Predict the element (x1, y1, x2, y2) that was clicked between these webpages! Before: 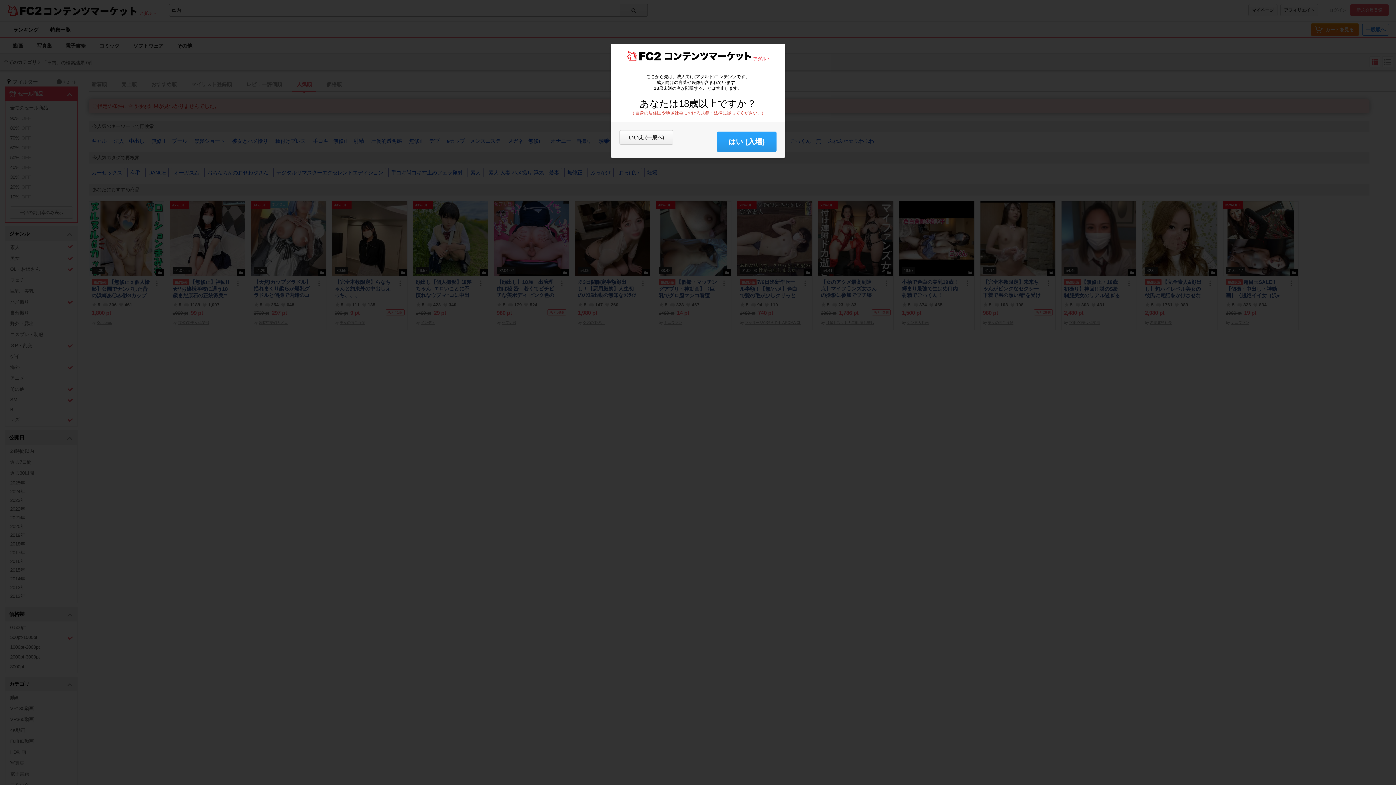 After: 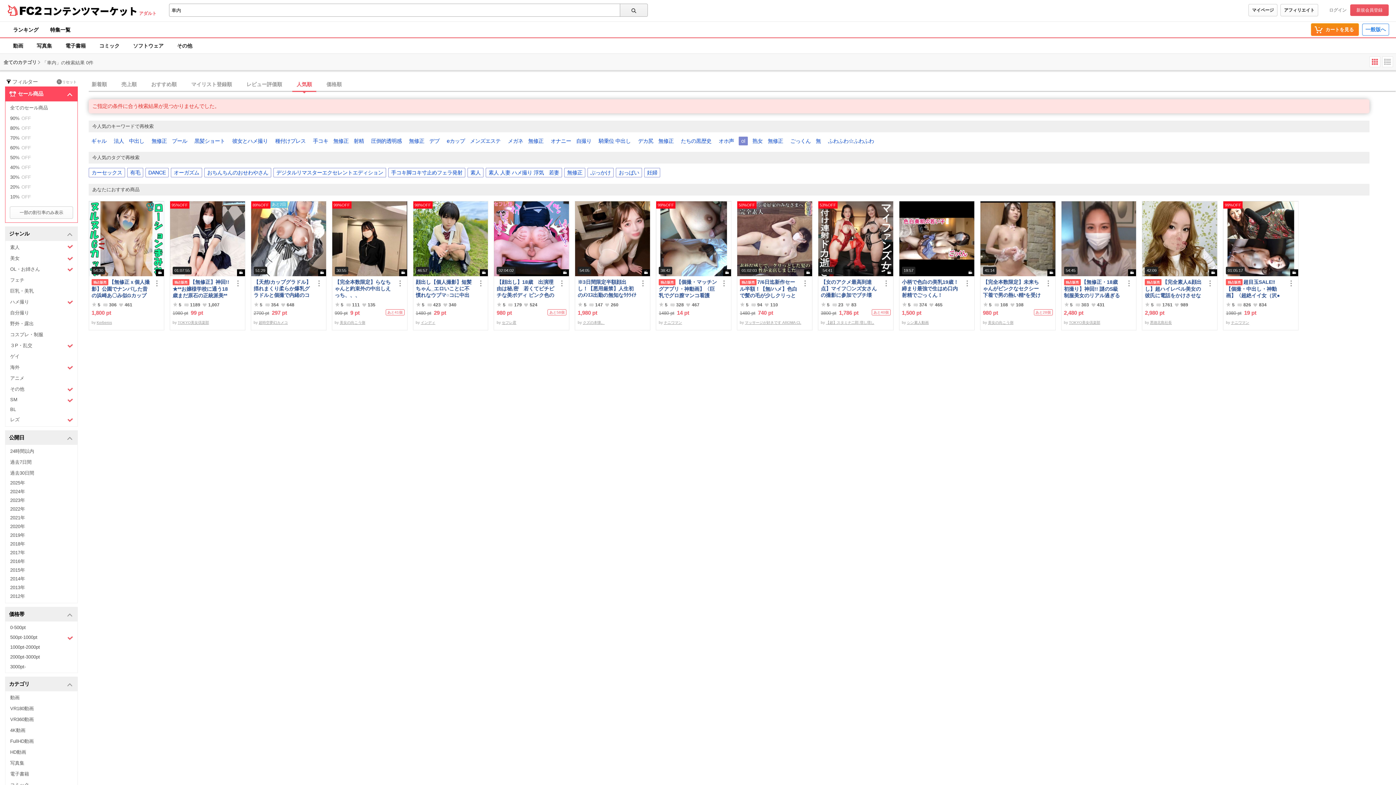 Action: bbox: (717, 131, 776, 152) label: はい (入場)